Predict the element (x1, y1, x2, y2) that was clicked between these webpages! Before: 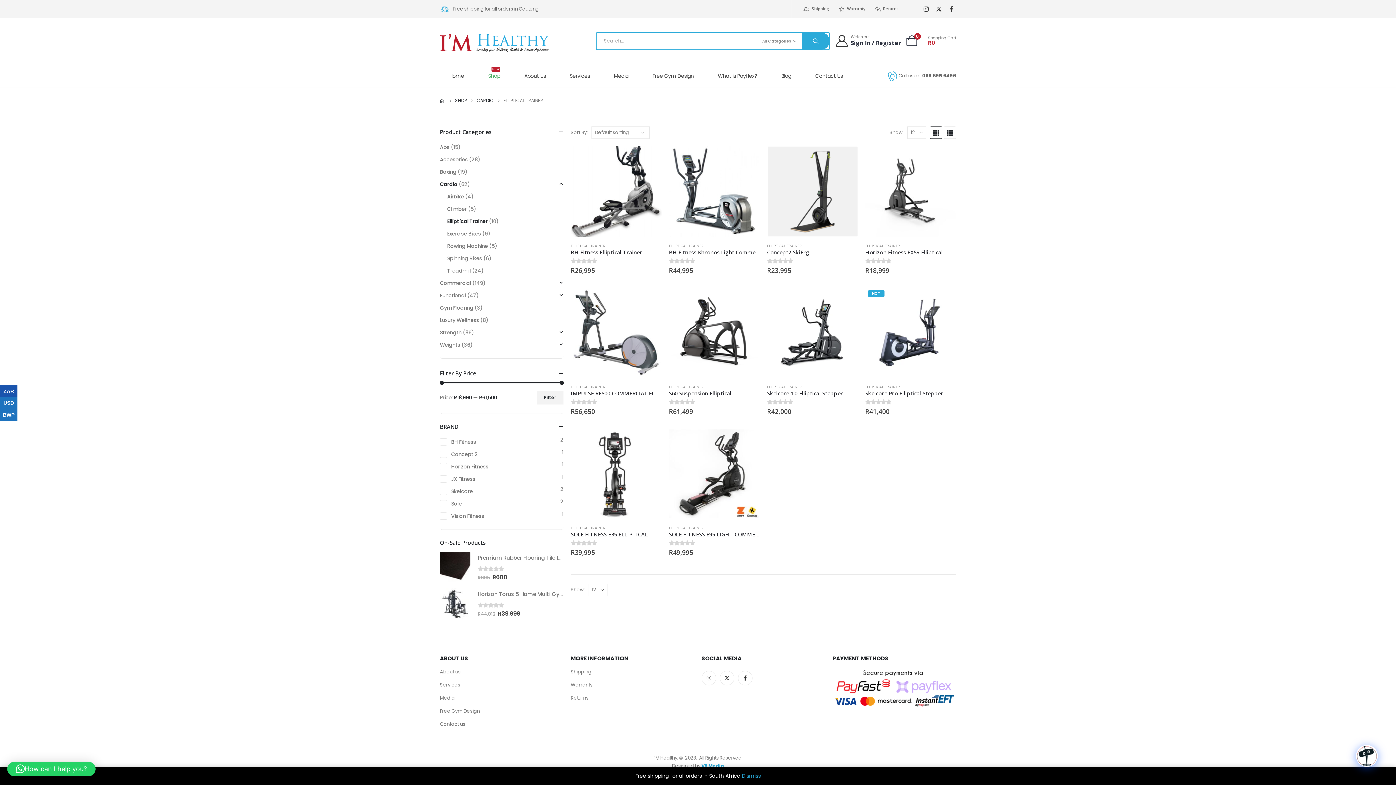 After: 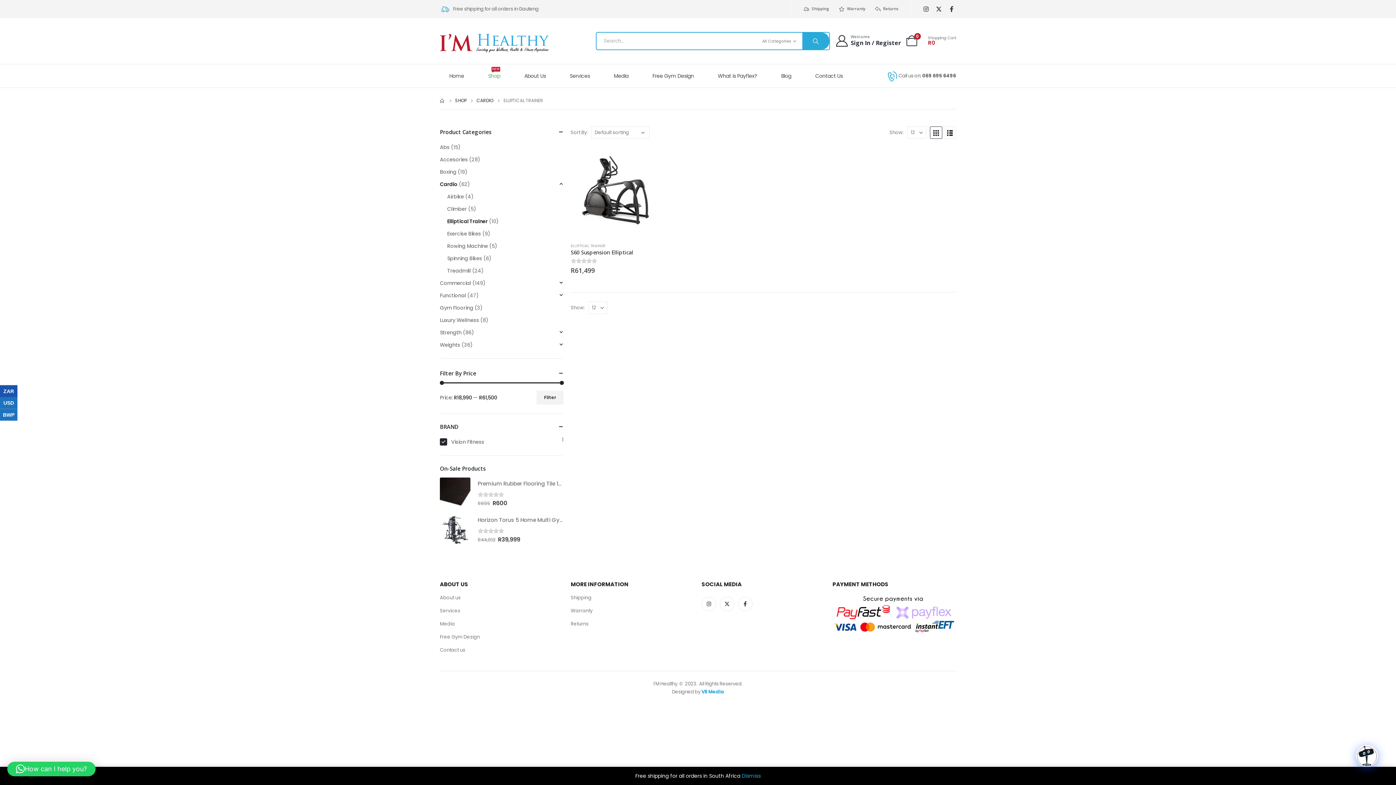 Action: label: Vision Fitness bbox: (440, 510, 493, 522)